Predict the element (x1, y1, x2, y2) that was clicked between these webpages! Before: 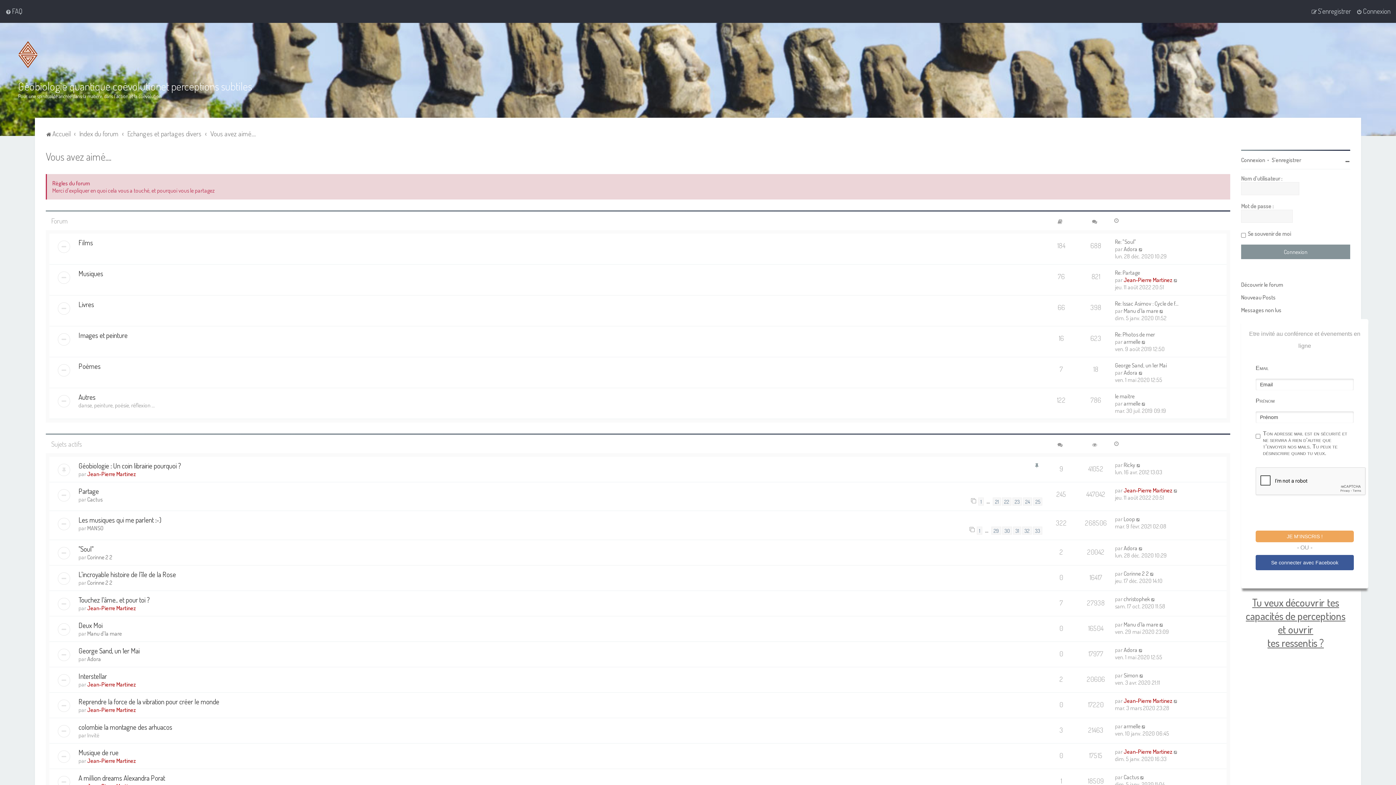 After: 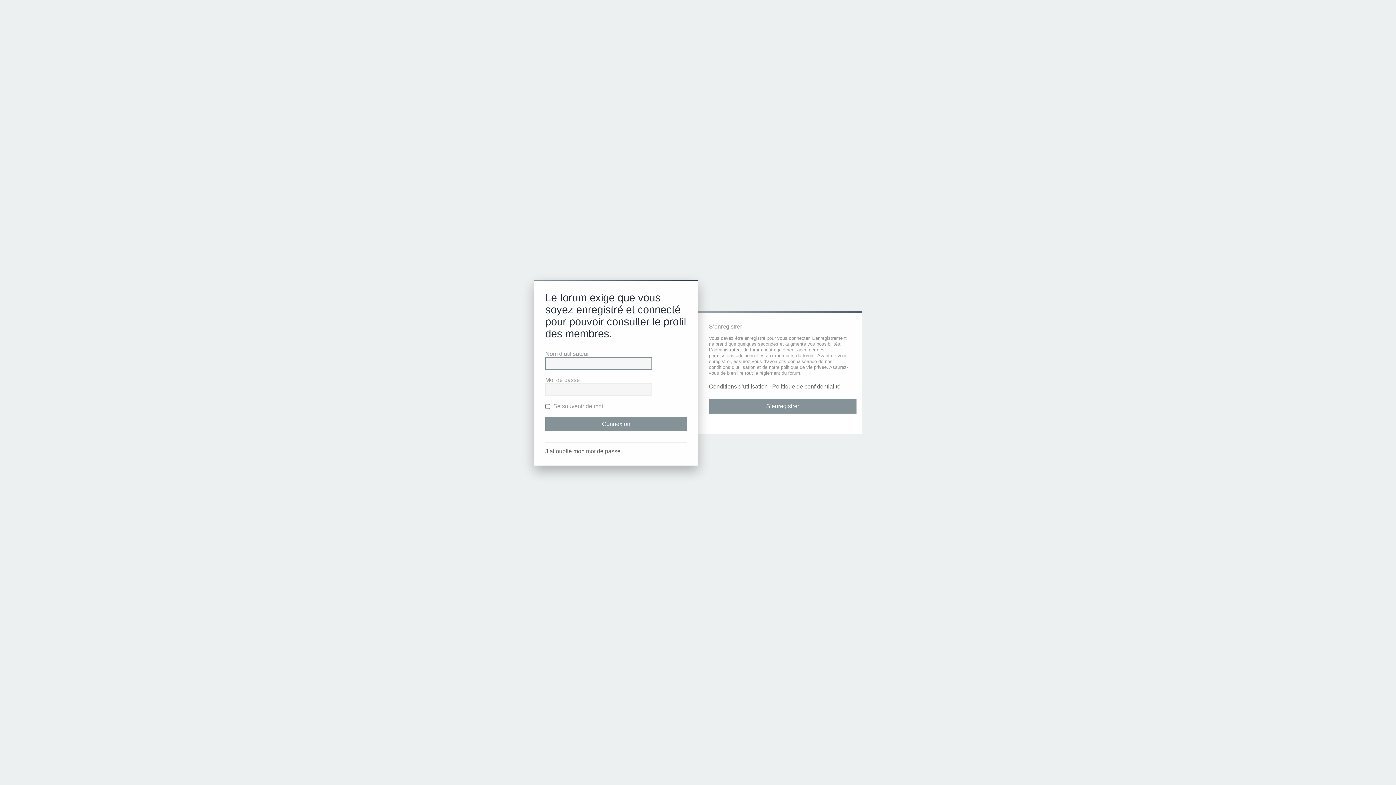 Action: label: Manu d'la mare bbox: (1124, 620, 1158, 628)